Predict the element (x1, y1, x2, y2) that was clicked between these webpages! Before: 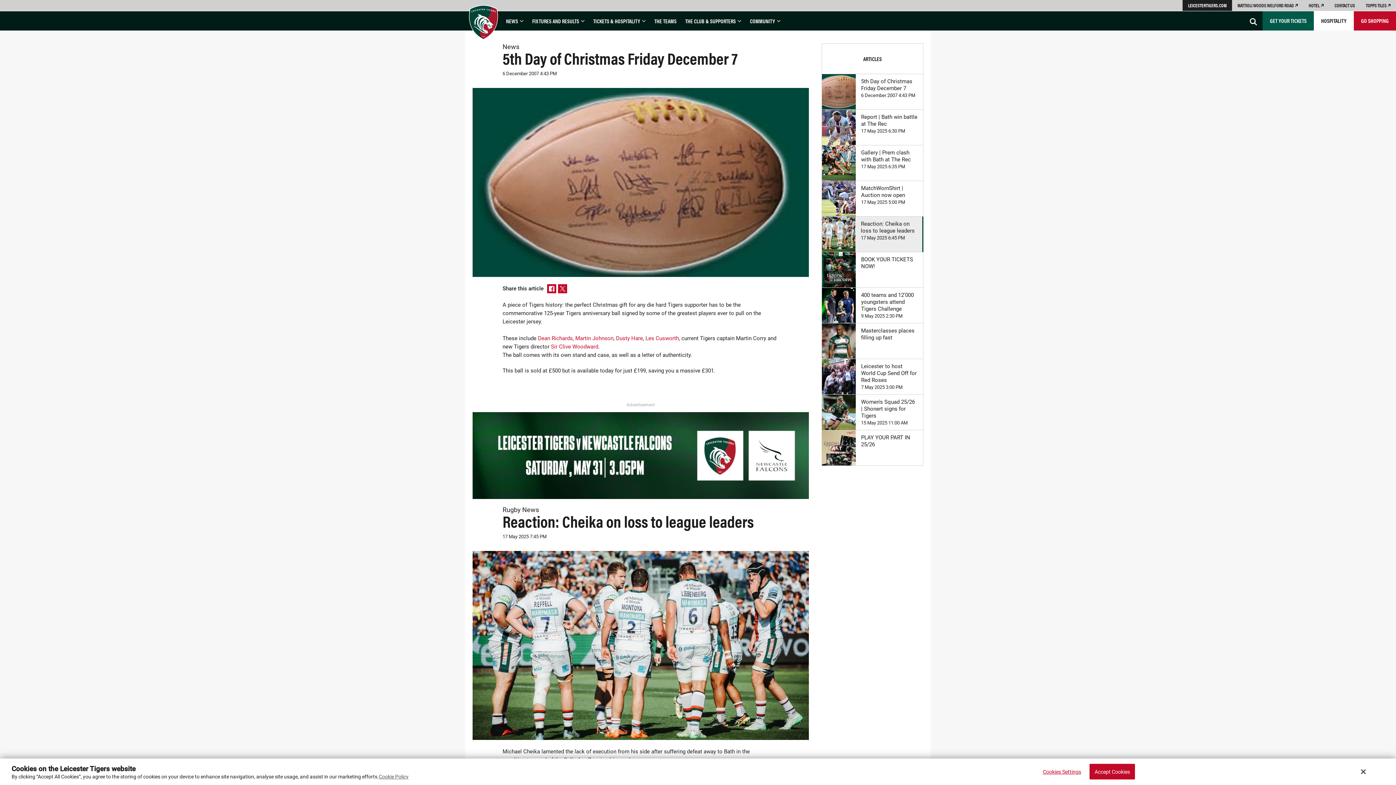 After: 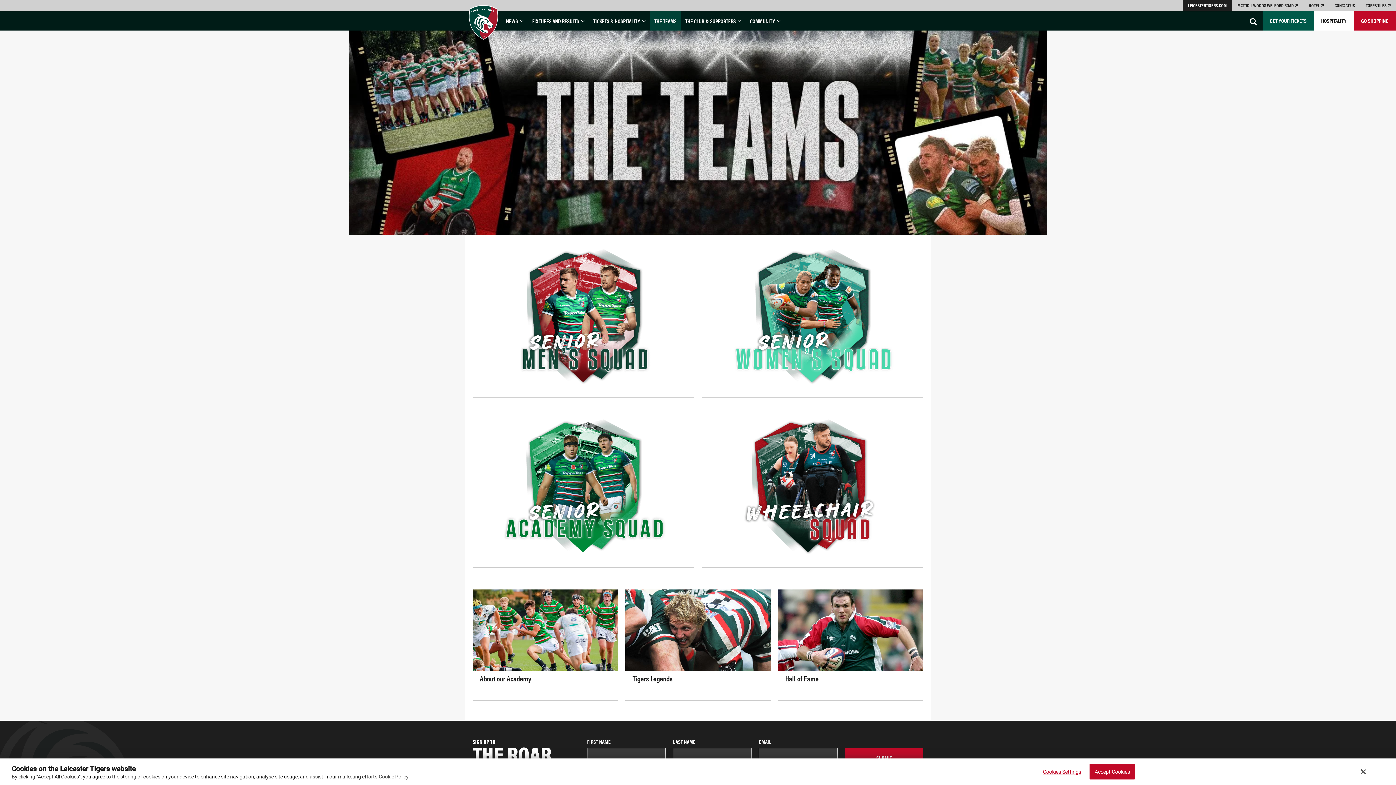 Action: label: THE TEAMS bbox: (650, 11, 681, 30)